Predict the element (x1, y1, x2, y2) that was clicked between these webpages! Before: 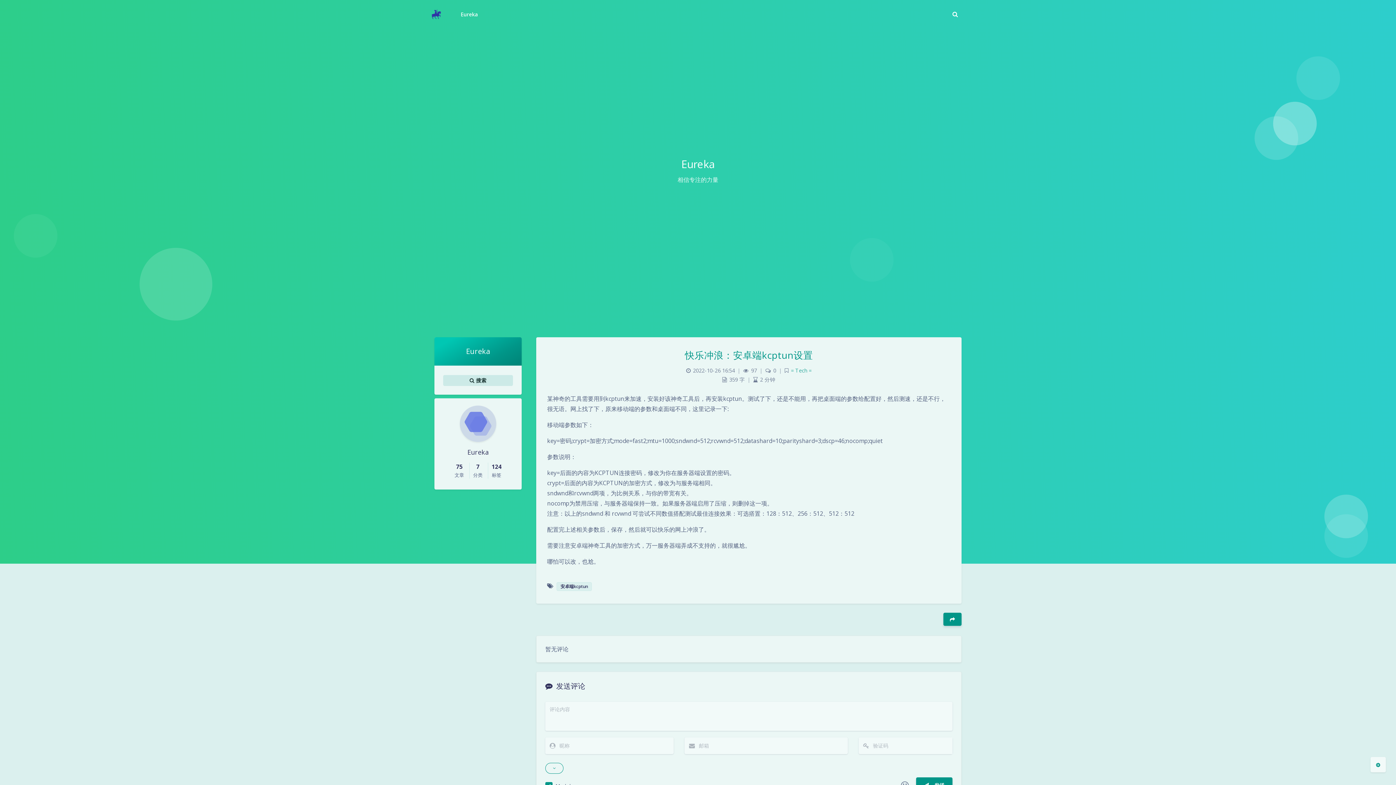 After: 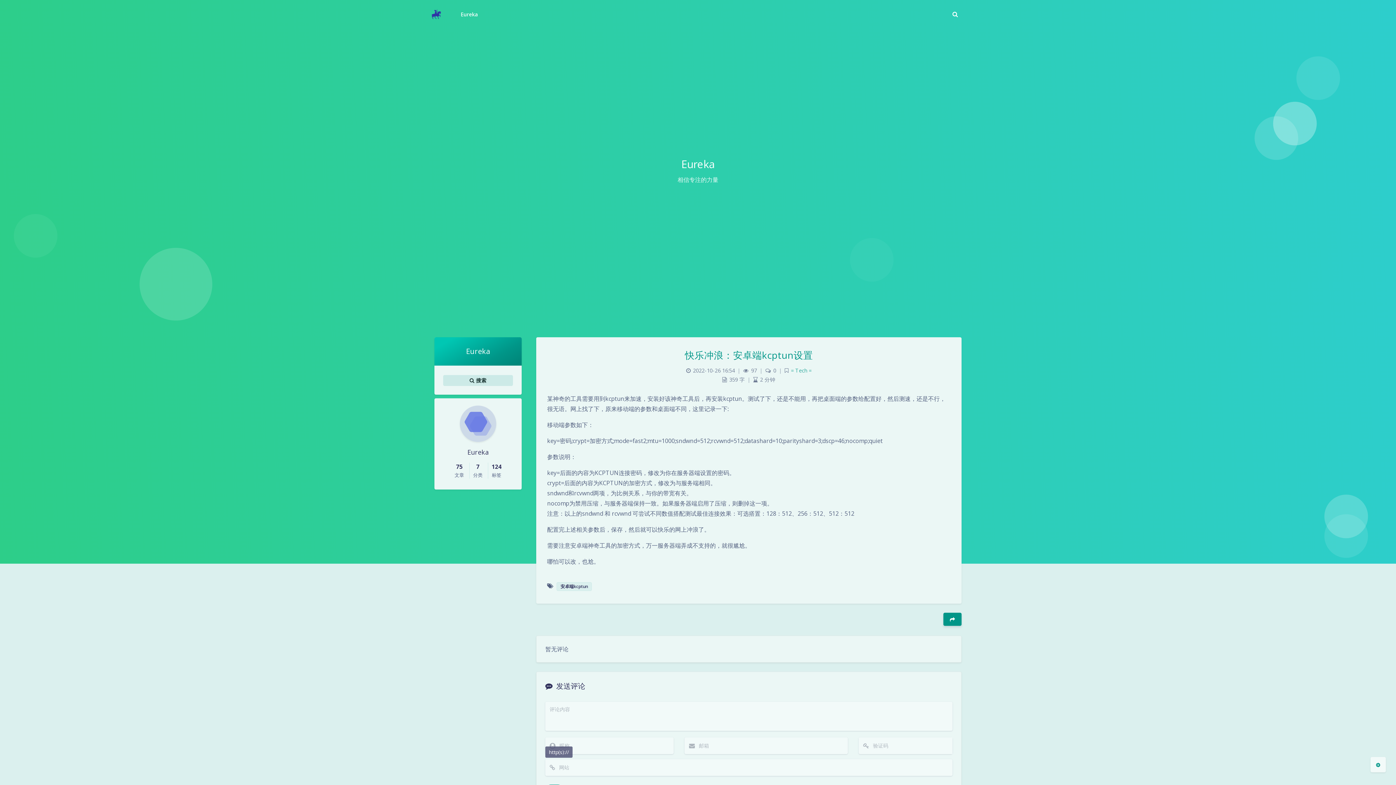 Action: bbox: (545, 763, 563, 774)